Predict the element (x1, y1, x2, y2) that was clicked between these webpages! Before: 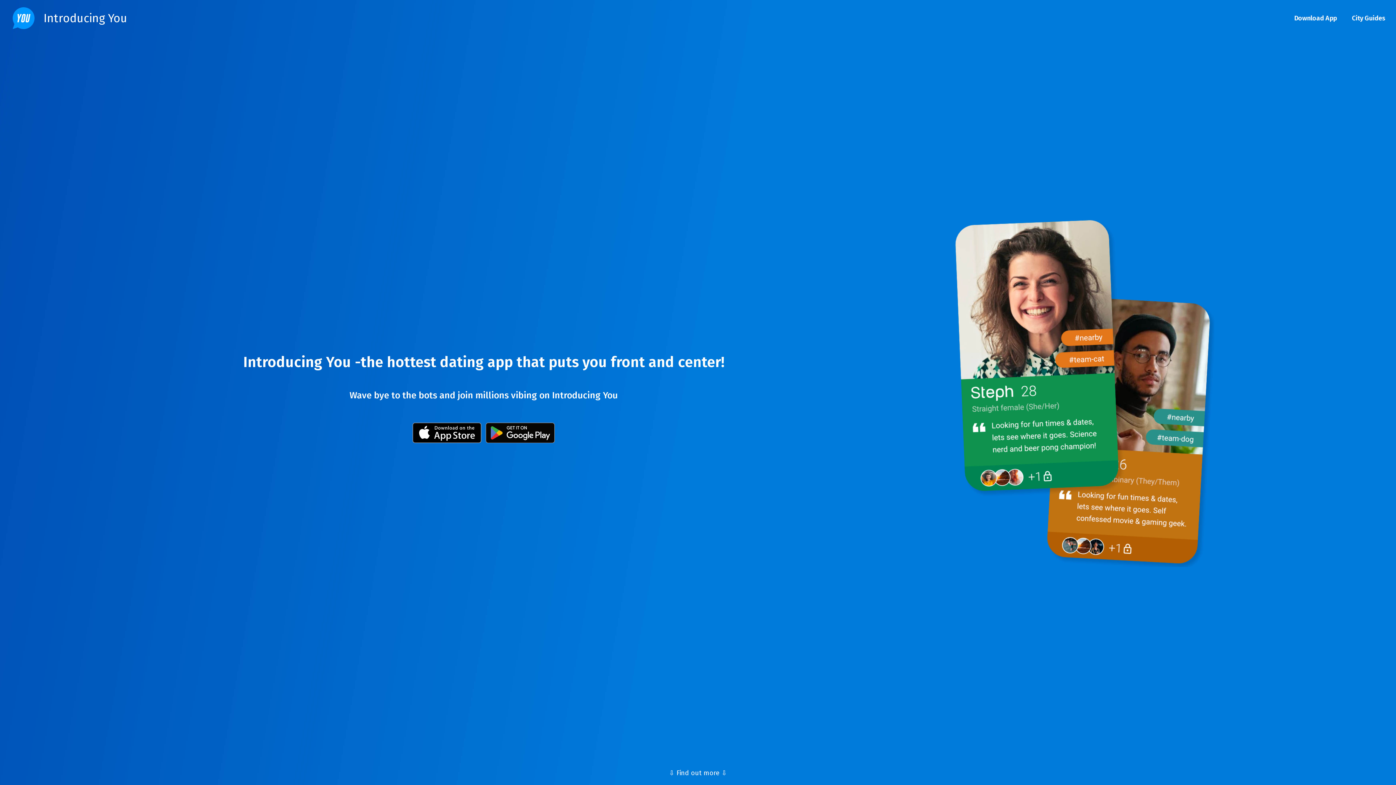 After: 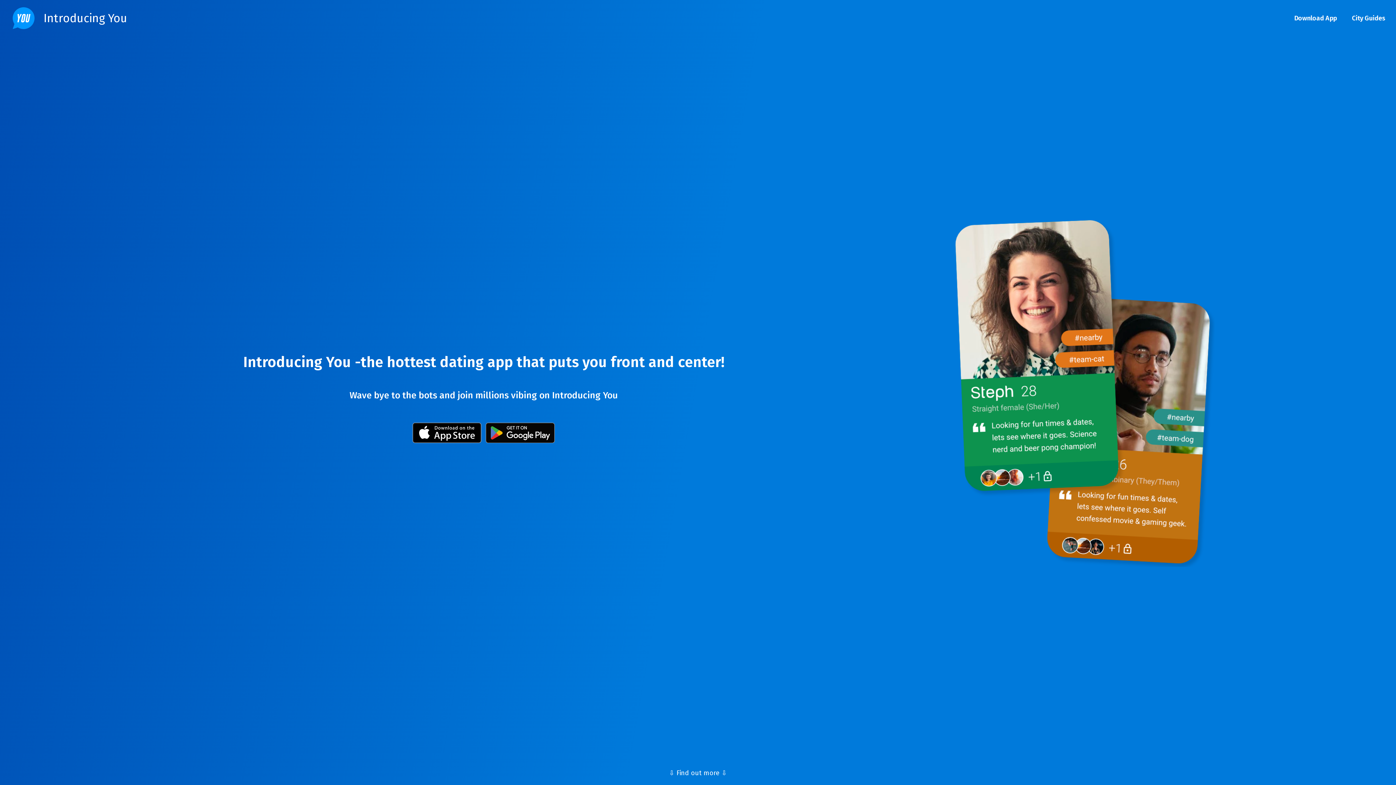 Action: bbox: (1291, 13, 1340, 23) label: Download App